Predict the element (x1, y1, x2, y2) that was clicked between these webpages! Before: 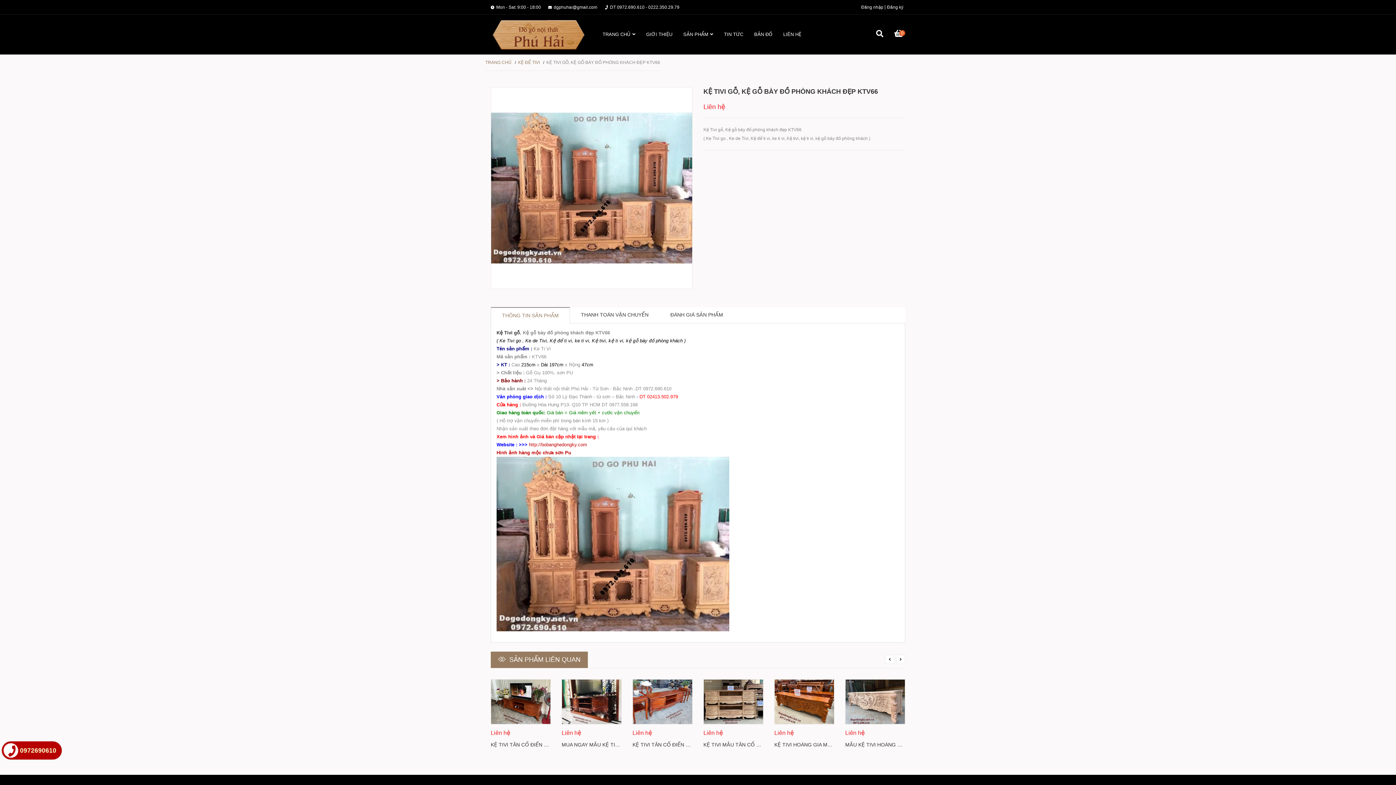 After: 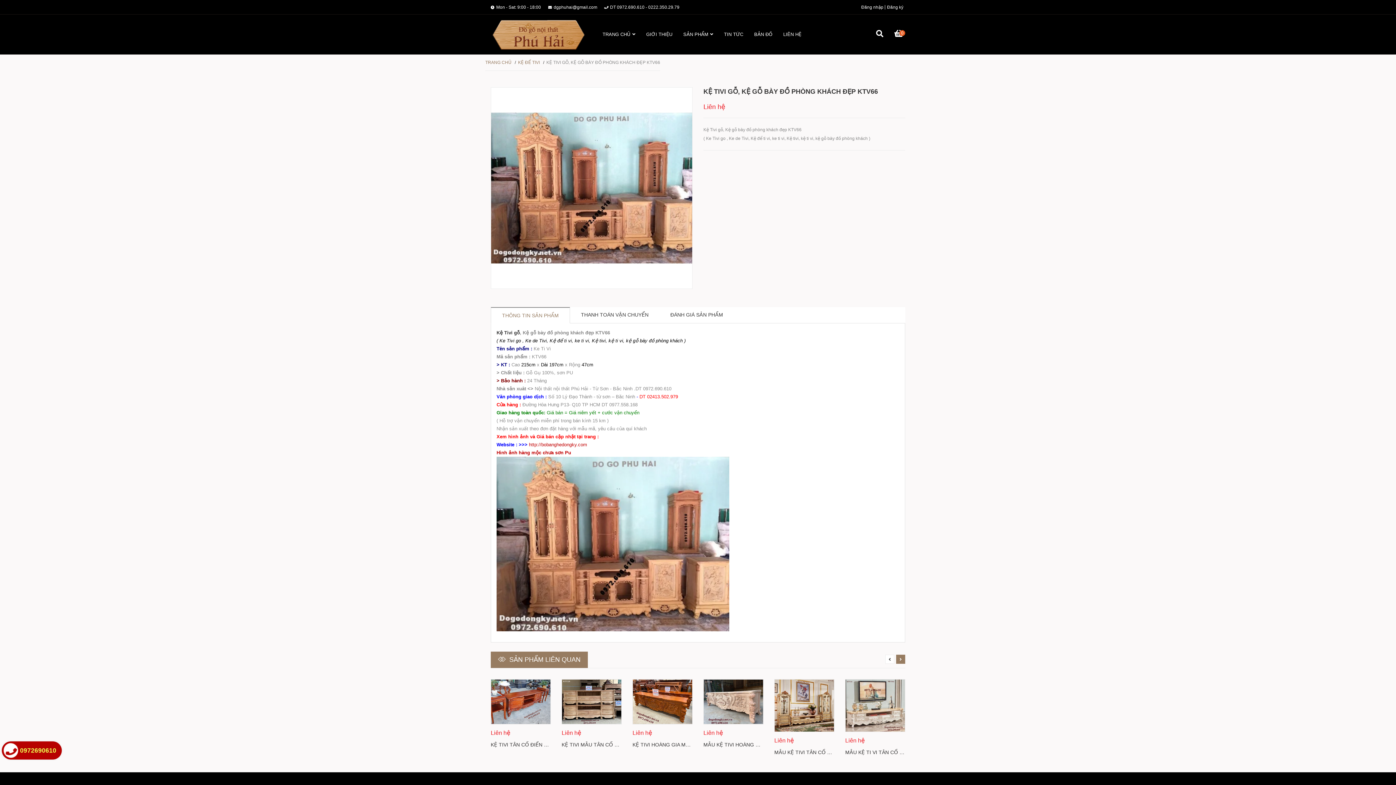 Action: bbox: (896, 655, 905, 664) label: Next